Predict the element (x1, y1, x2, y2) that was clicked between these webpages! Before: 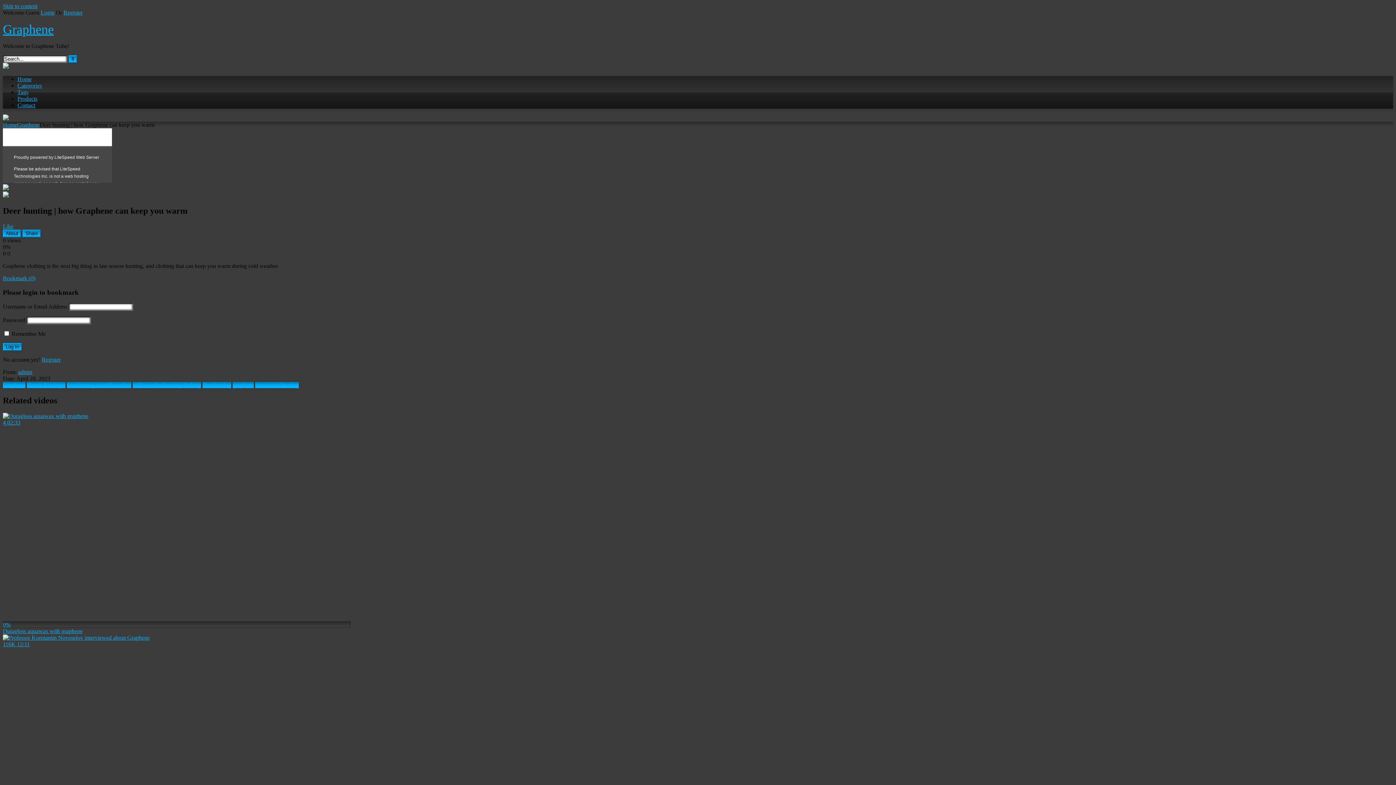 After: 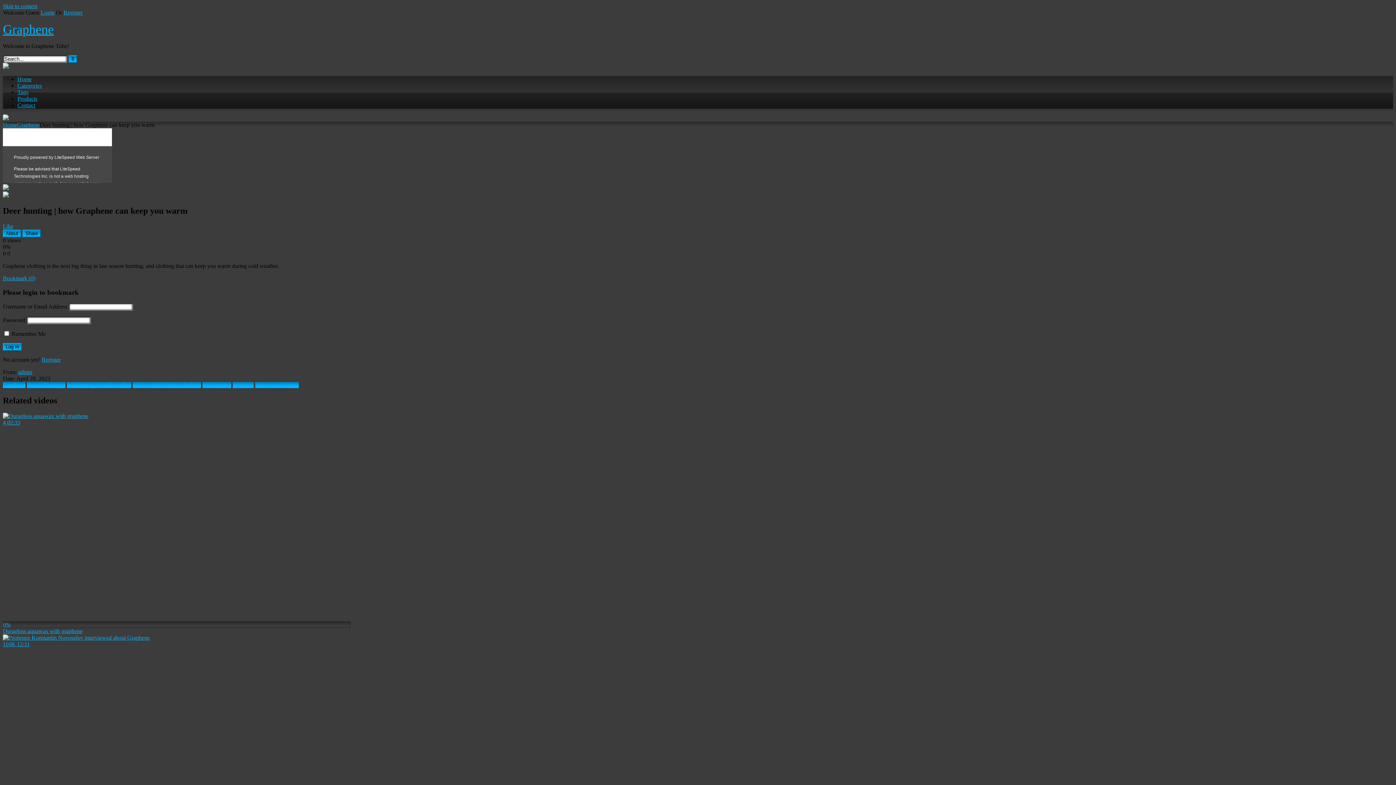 Action: bbox: (63, 9, 82, 15) label: Register